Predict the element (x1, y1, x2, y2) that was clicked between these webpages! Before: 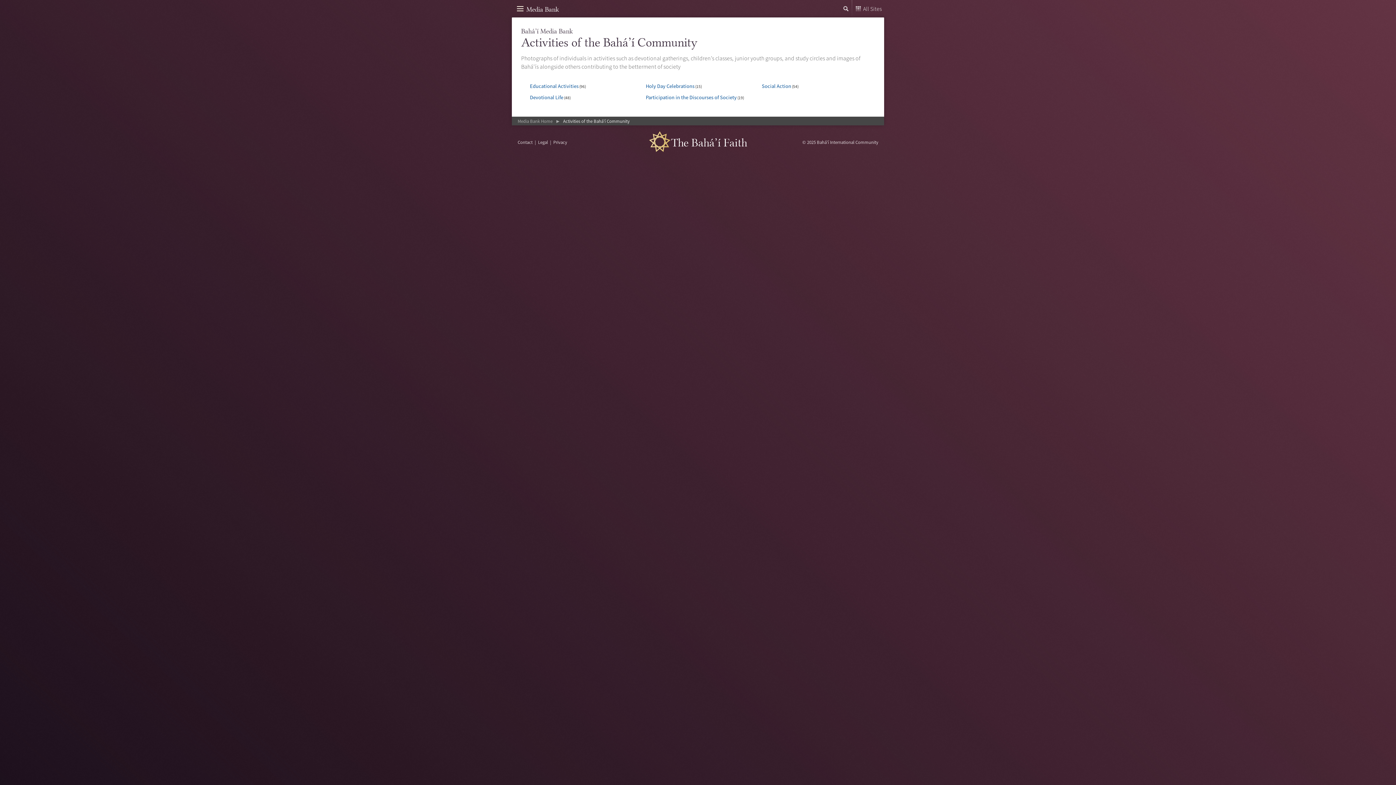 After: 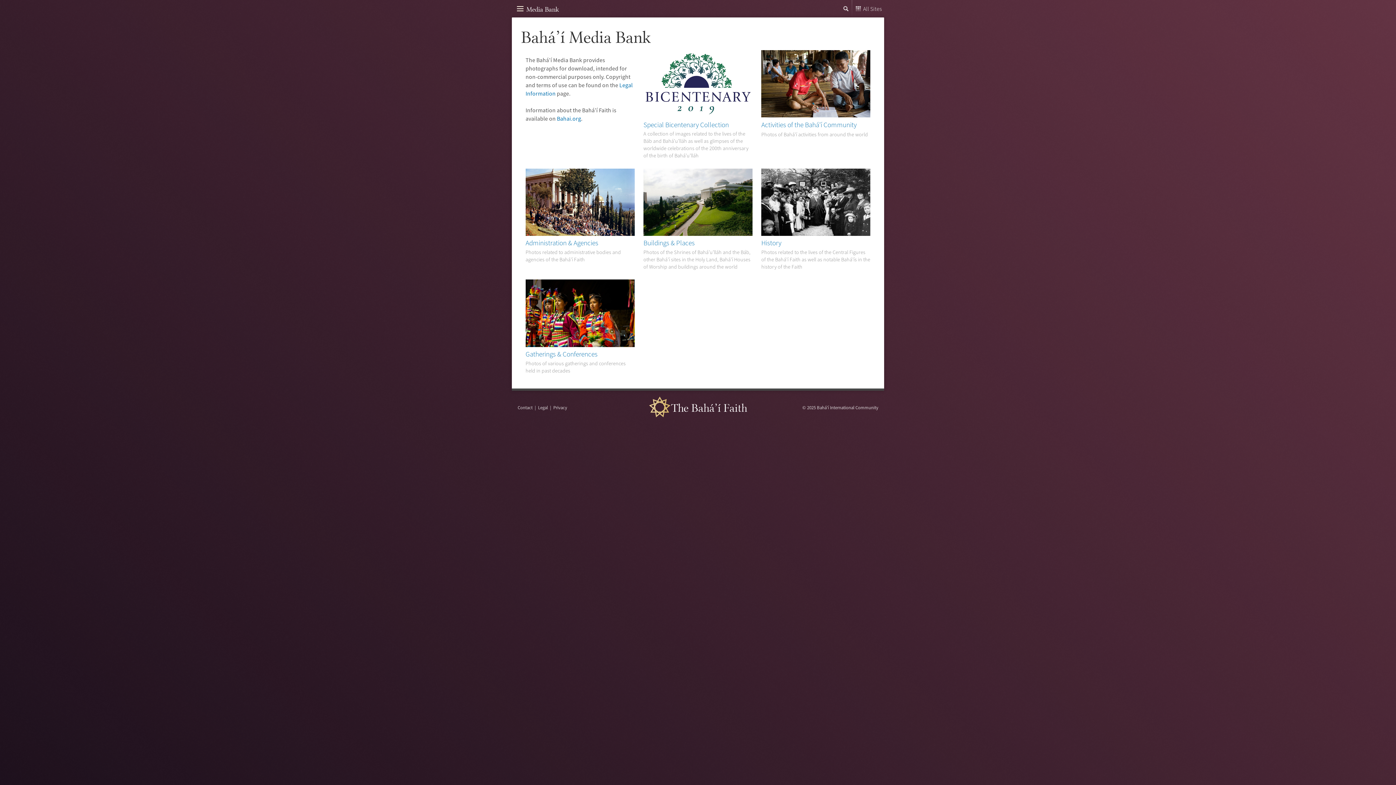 Action: label: Media Bank Home bbox: (517, 118, 552, 124)